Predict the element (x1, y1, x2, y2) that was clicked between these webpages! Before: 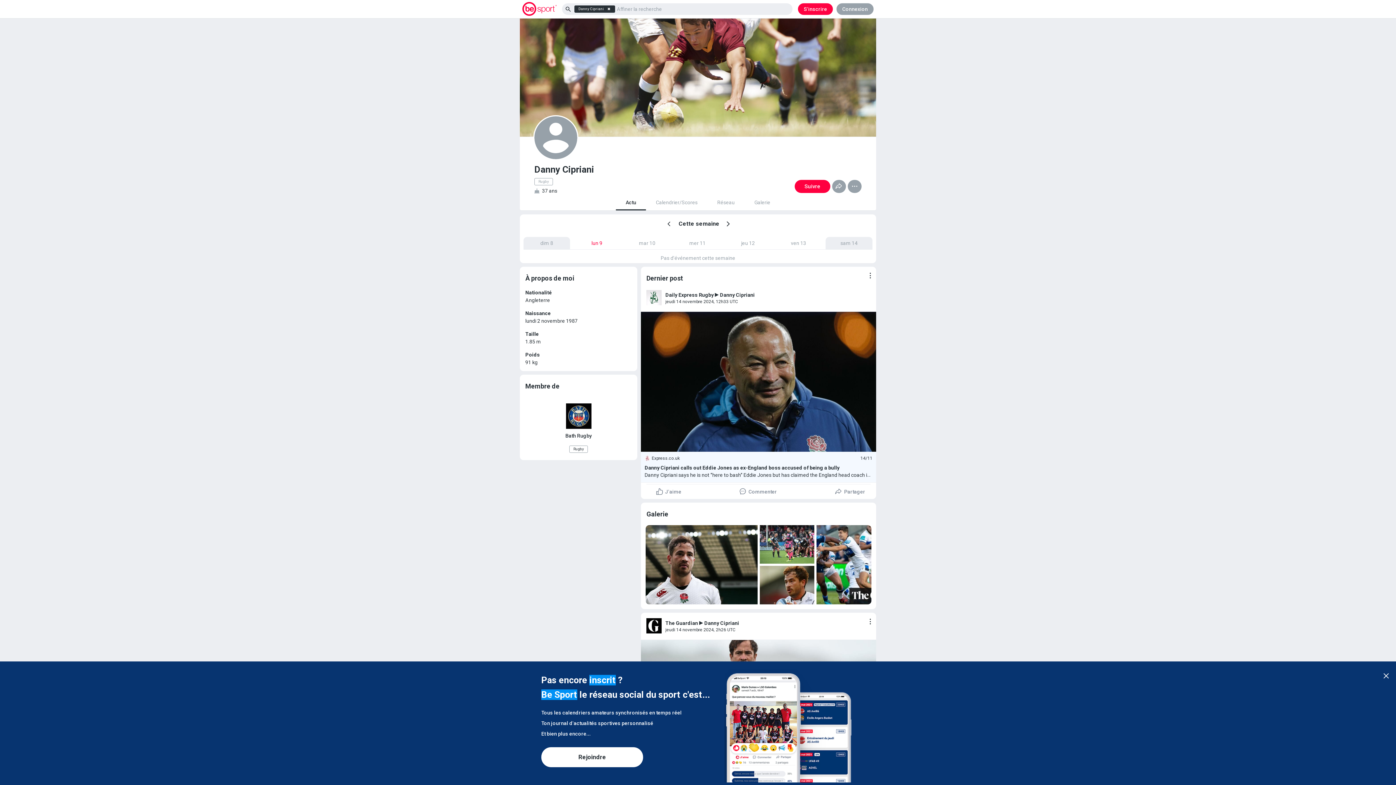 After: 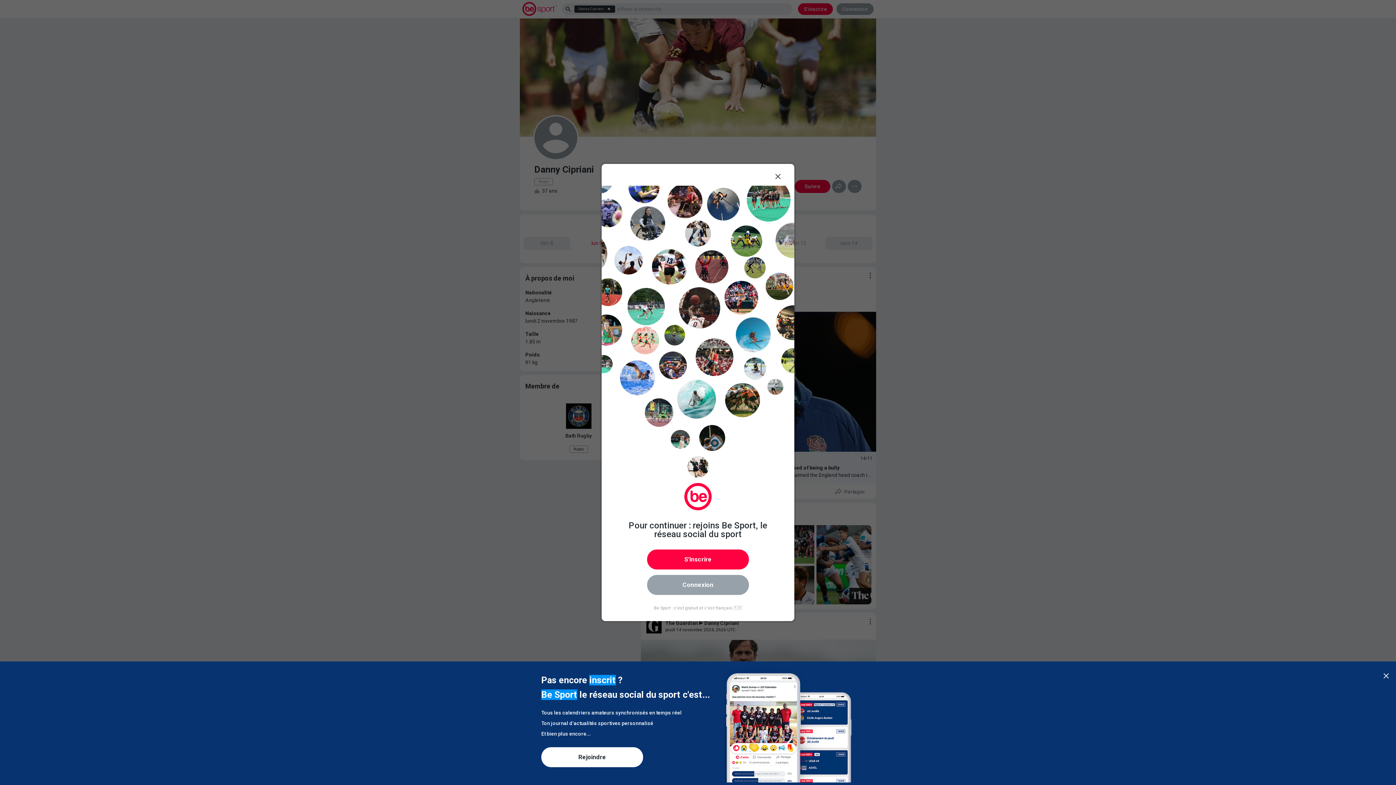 Action: label: 
J'aime bbox: (655, 486, 681, 497)